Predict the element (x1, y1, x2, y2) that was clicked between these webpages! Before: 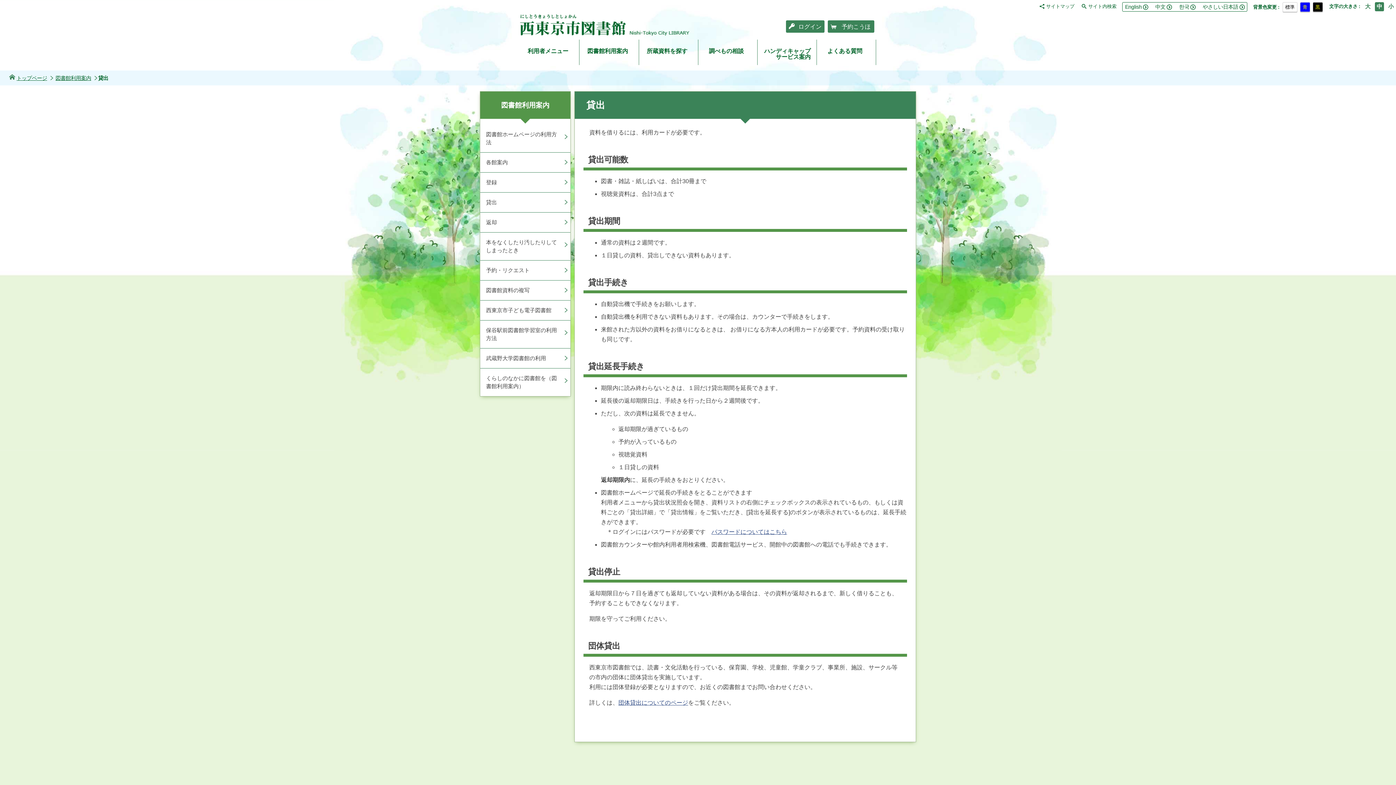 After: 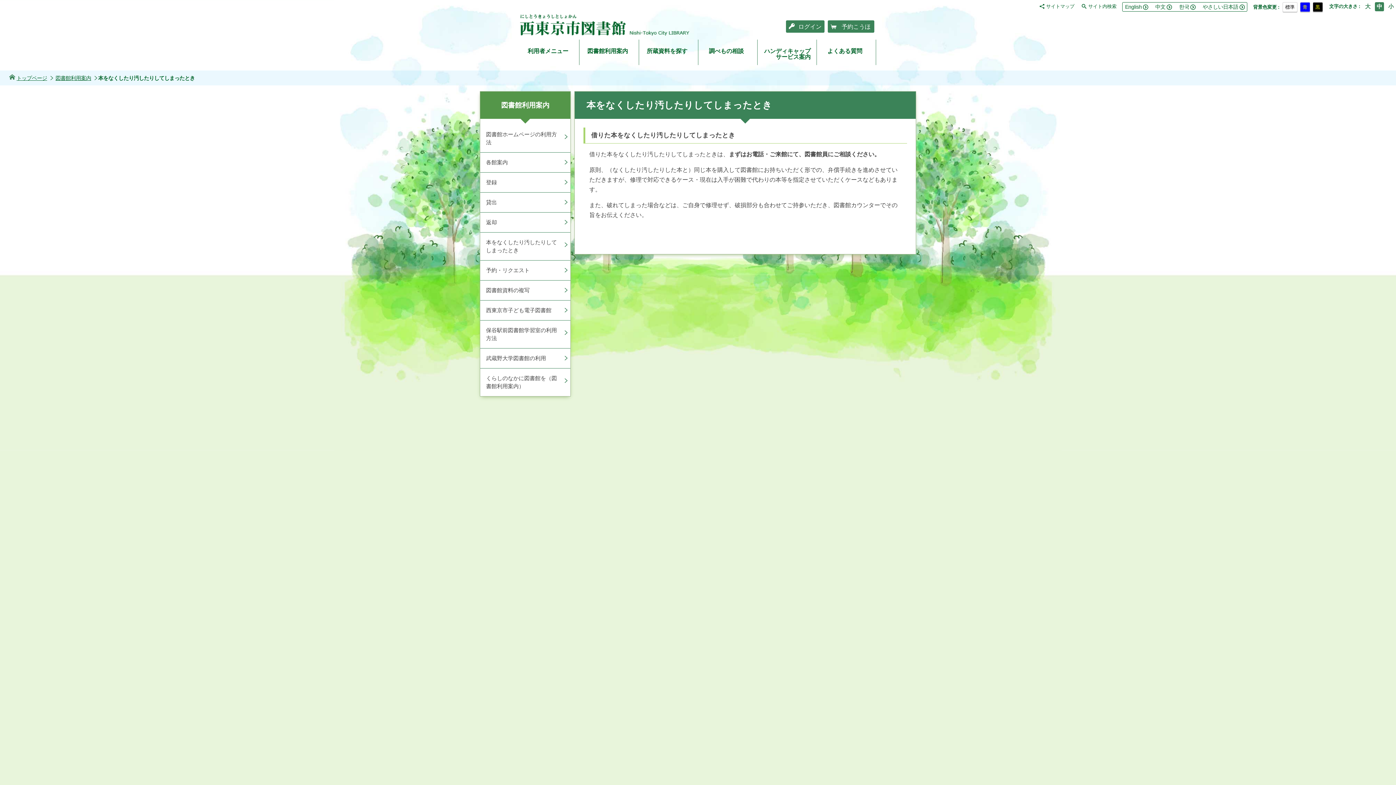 Action: label: 本をなくしたり汚したりしてしまったとき bbox: (480, 232, 570, 260)